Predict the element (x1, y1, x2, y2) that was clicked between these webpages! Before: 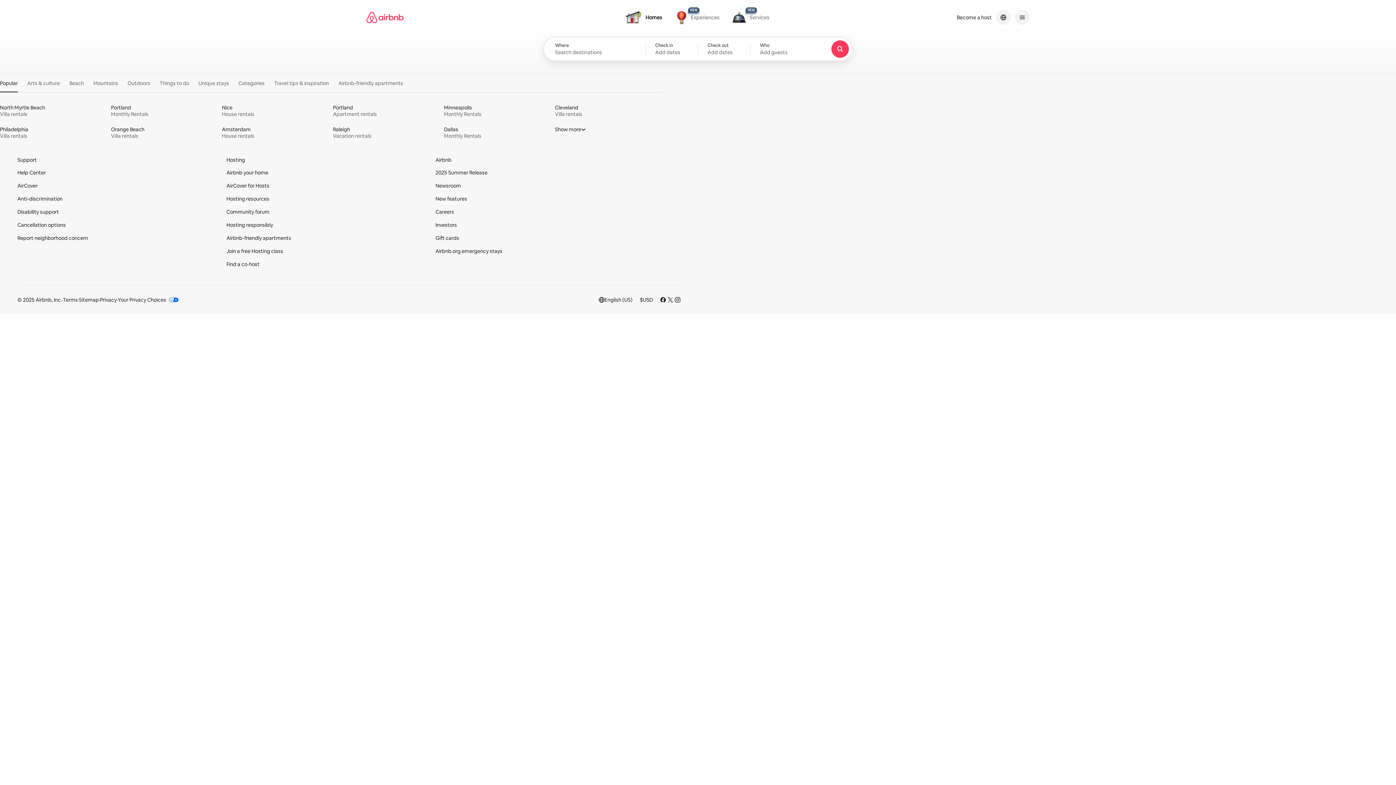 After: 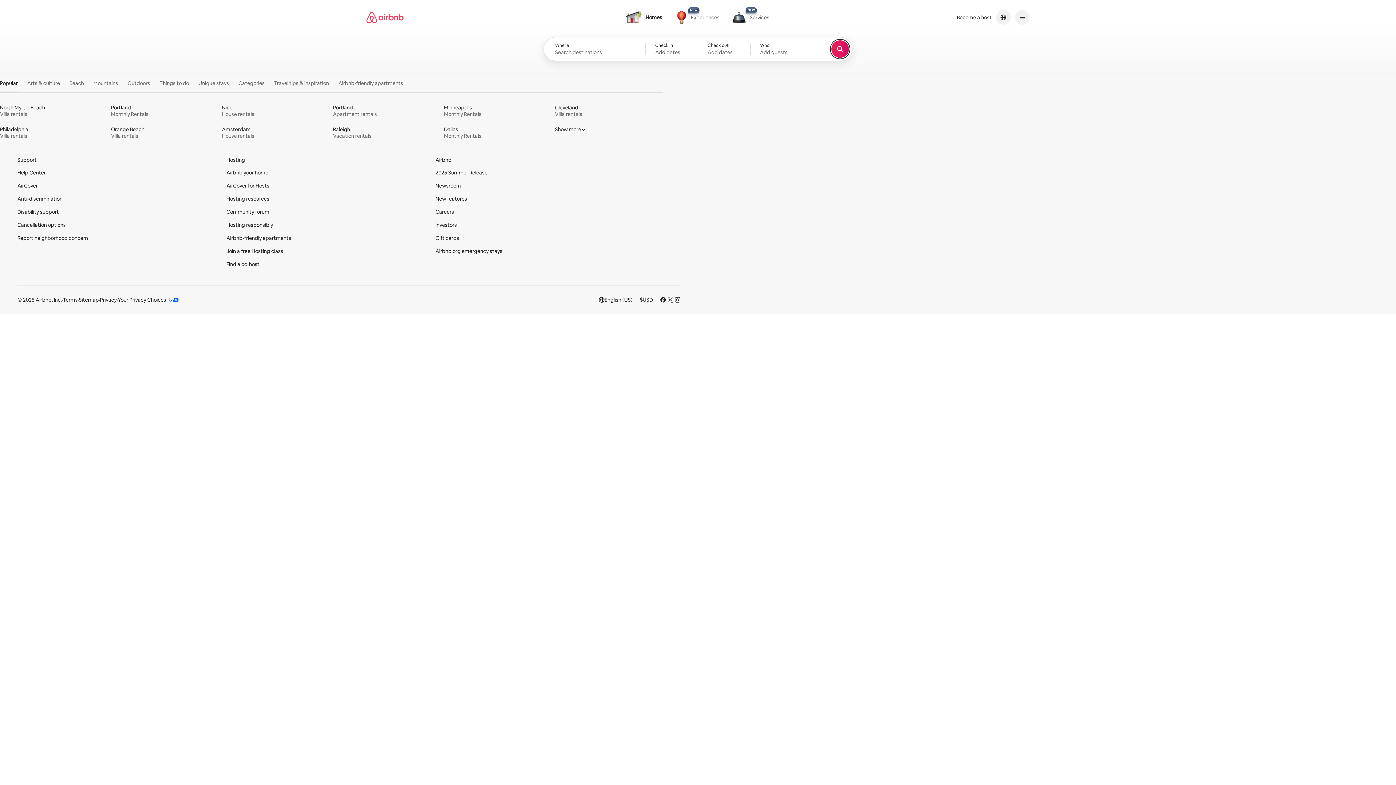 Action: label: Search bbox: (831, 40, 849, 57)